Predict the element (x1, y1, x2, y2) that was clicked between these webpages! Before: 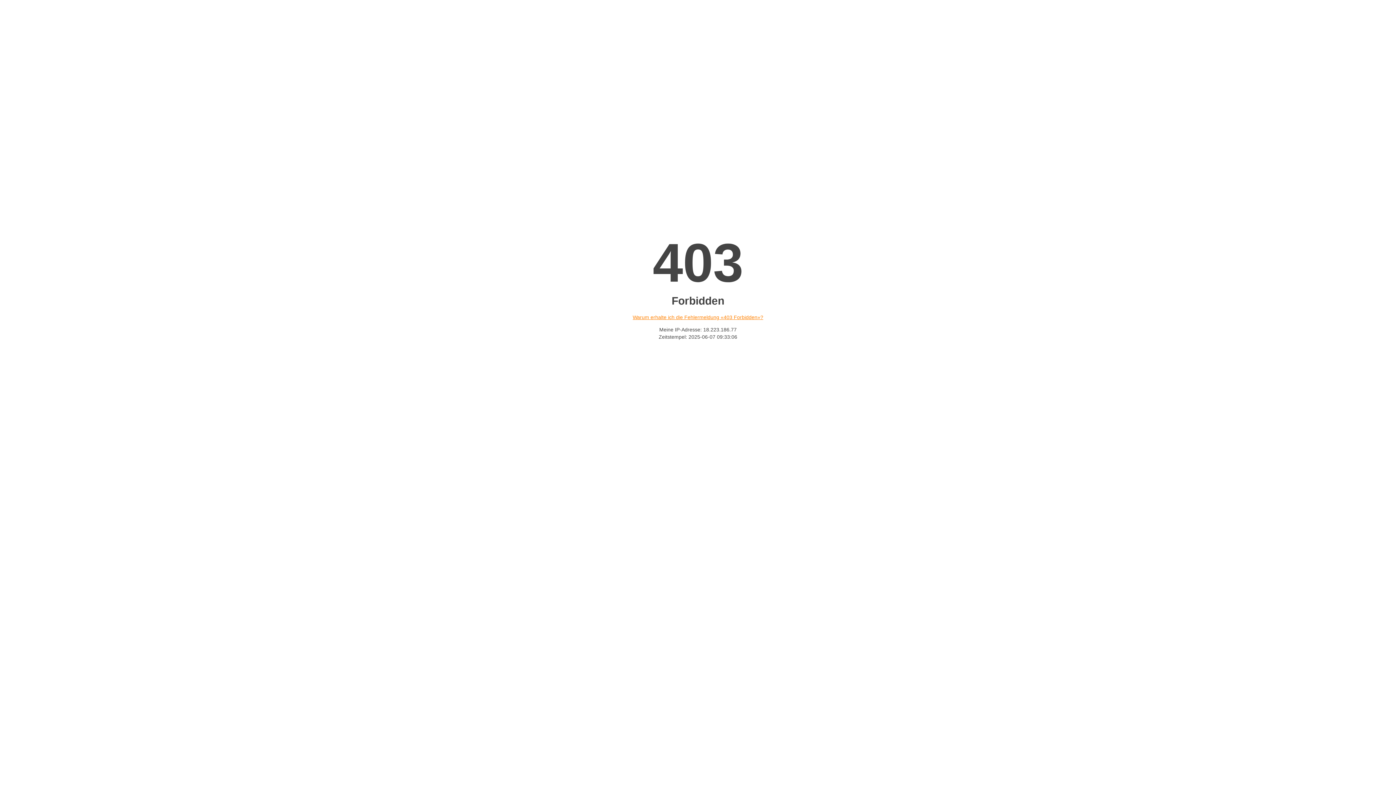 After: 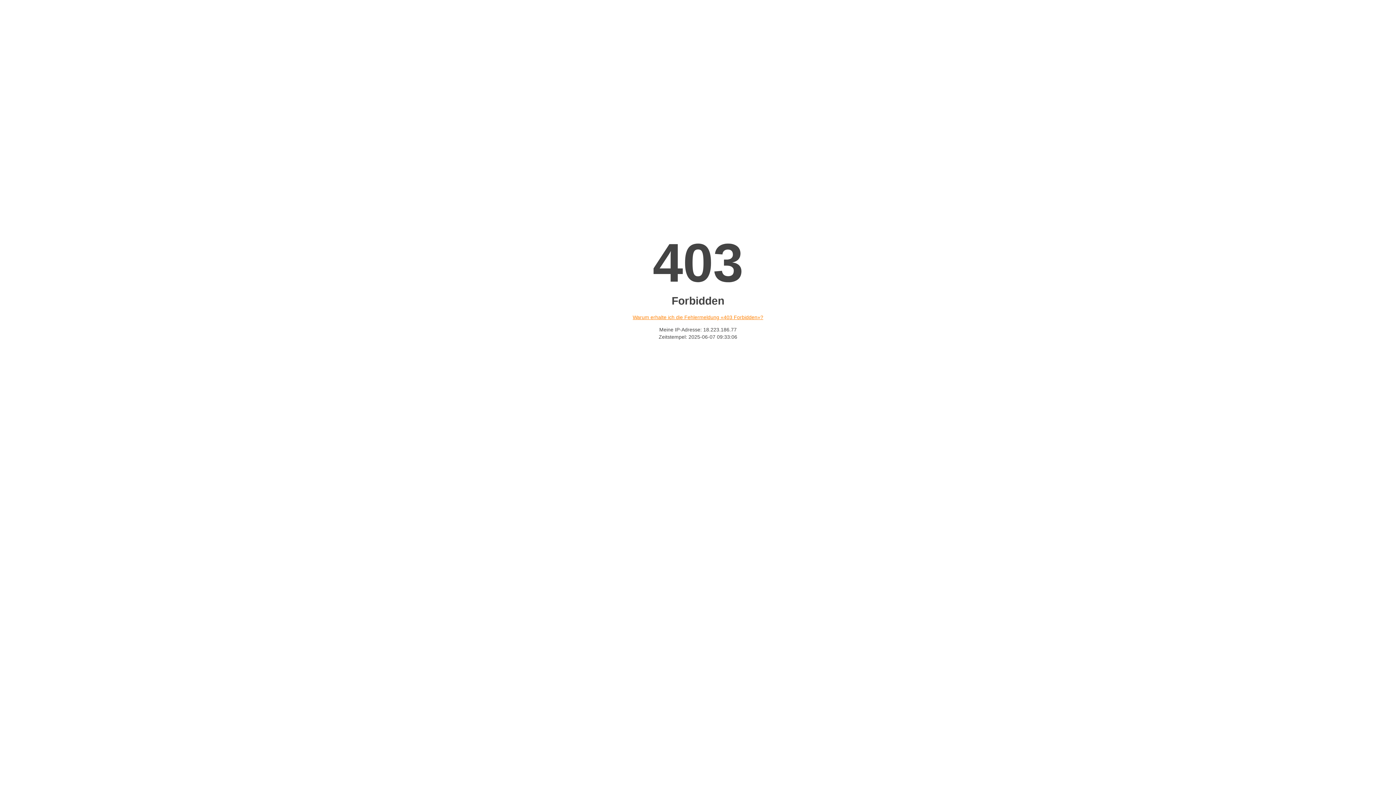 Action: bbox: (632, 314, 763, 320) label: Warum erhalte ich die Fehlermeldung «403 Forbidden»?